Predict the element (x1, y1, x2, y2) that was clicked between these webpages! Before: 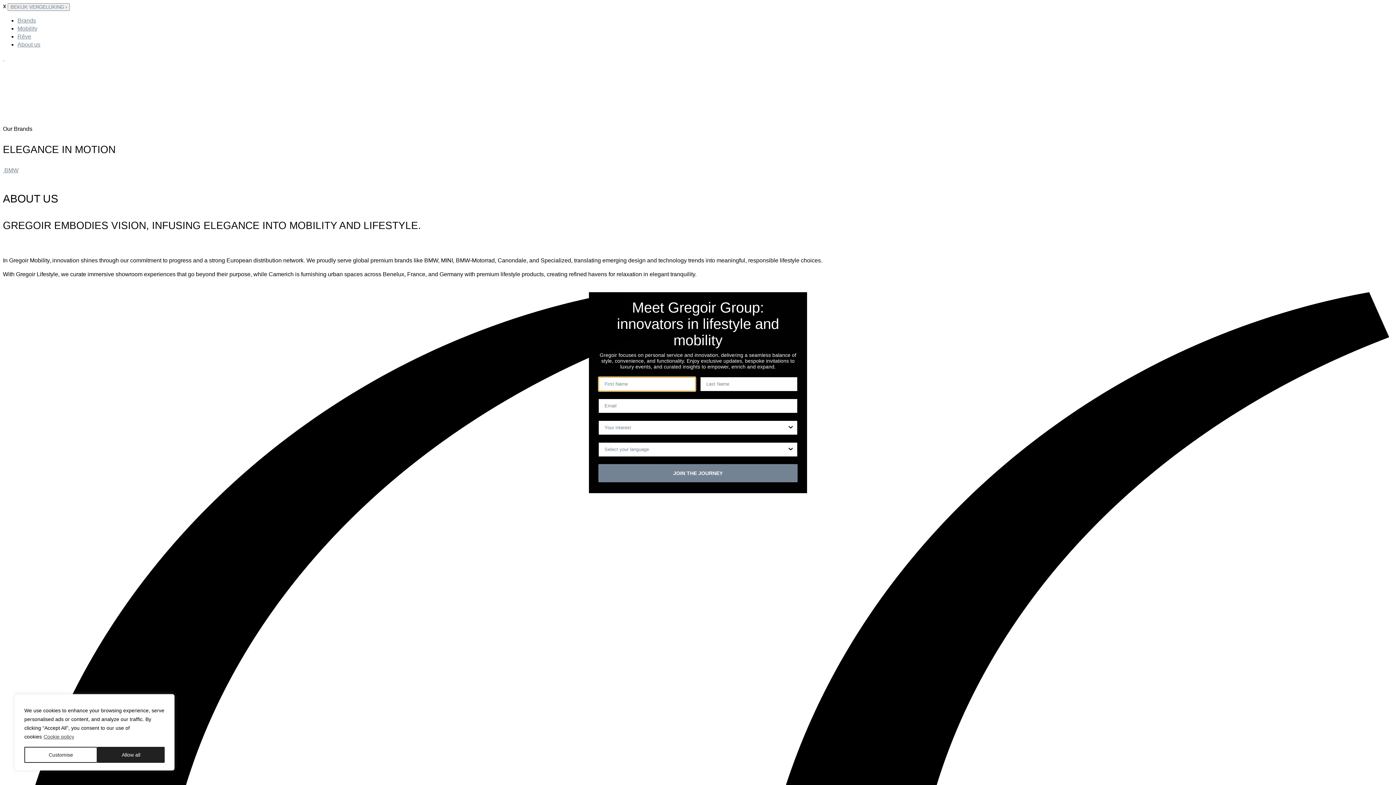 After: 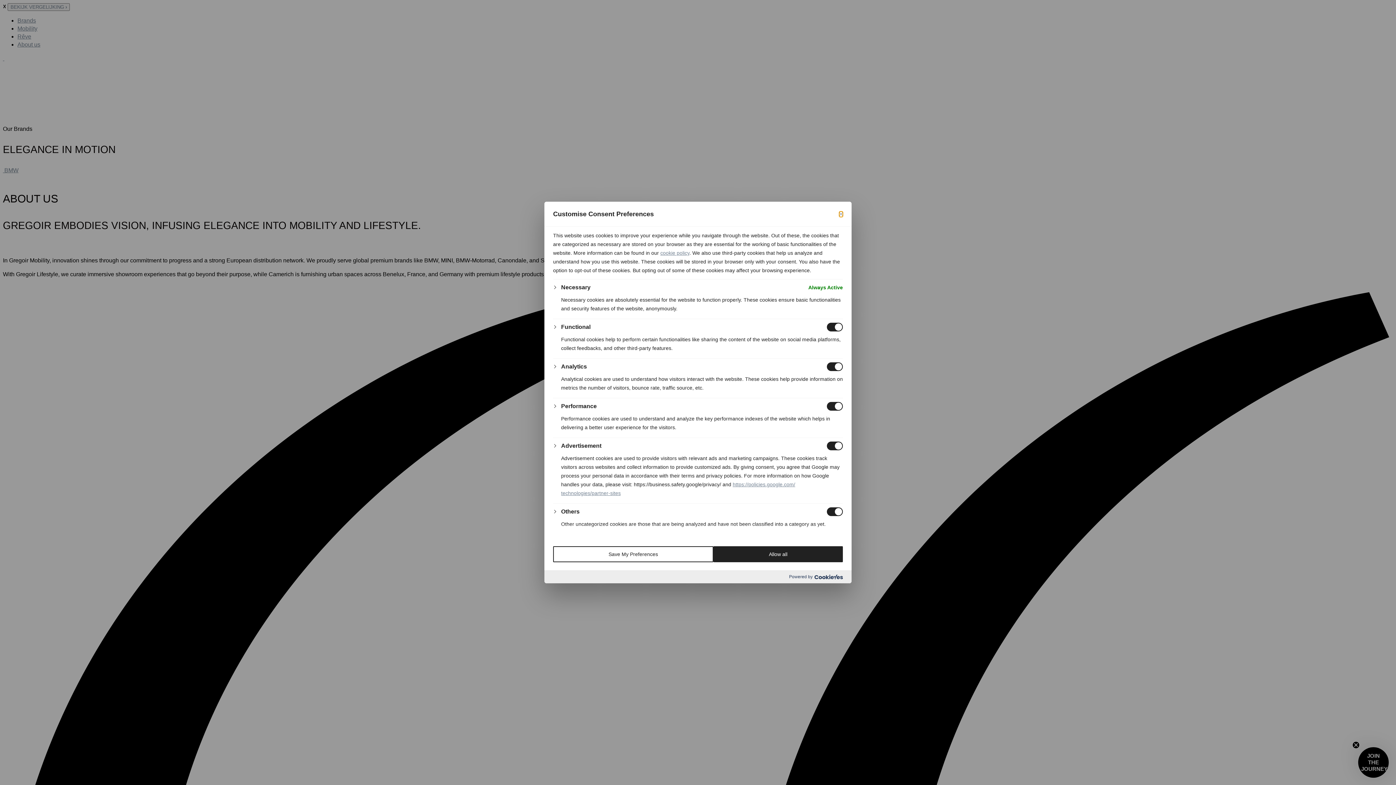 Action: label: Customise bbox: (24, 747, 97, 763)